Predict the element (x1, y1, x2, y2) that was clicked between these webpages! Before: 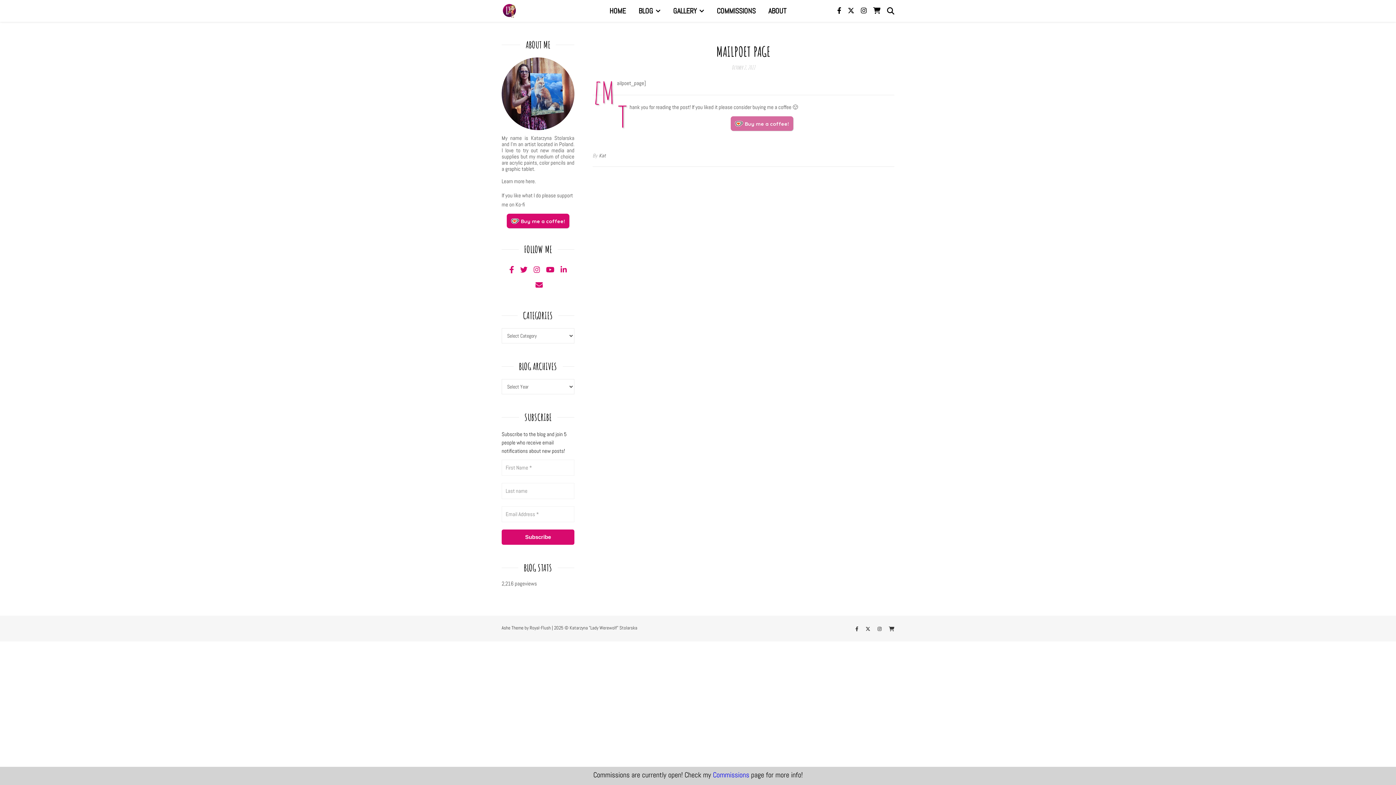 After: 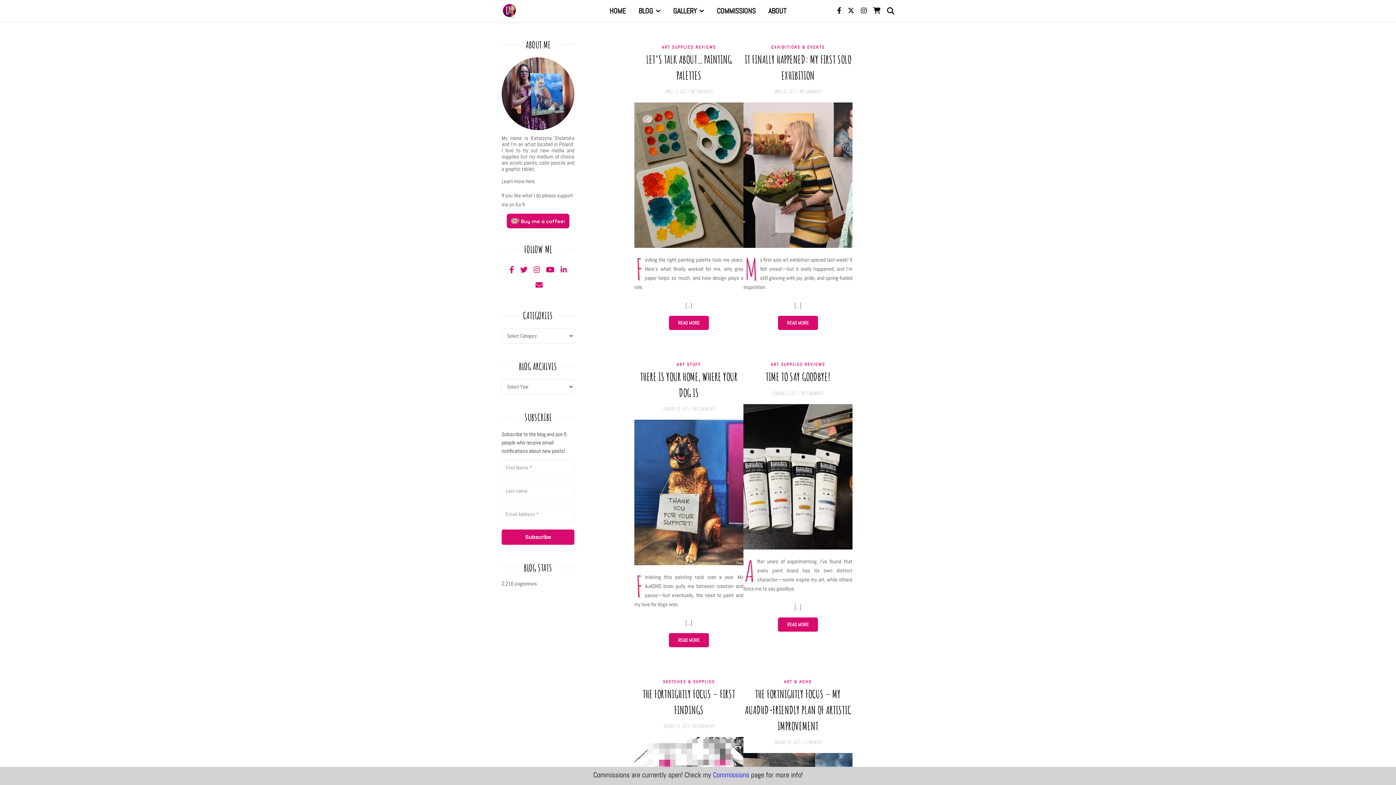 Action: label: Kat bbox: (599, 150, 606, 161)